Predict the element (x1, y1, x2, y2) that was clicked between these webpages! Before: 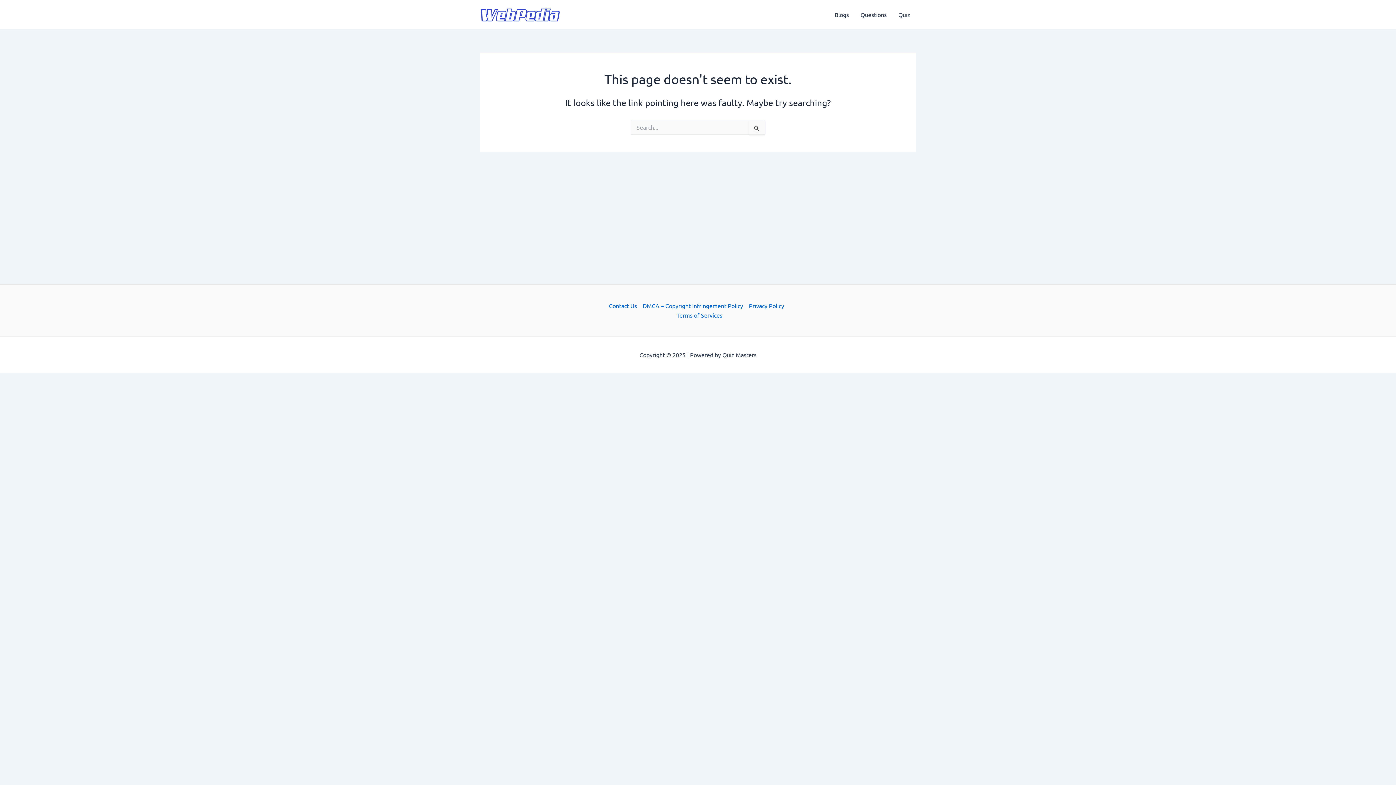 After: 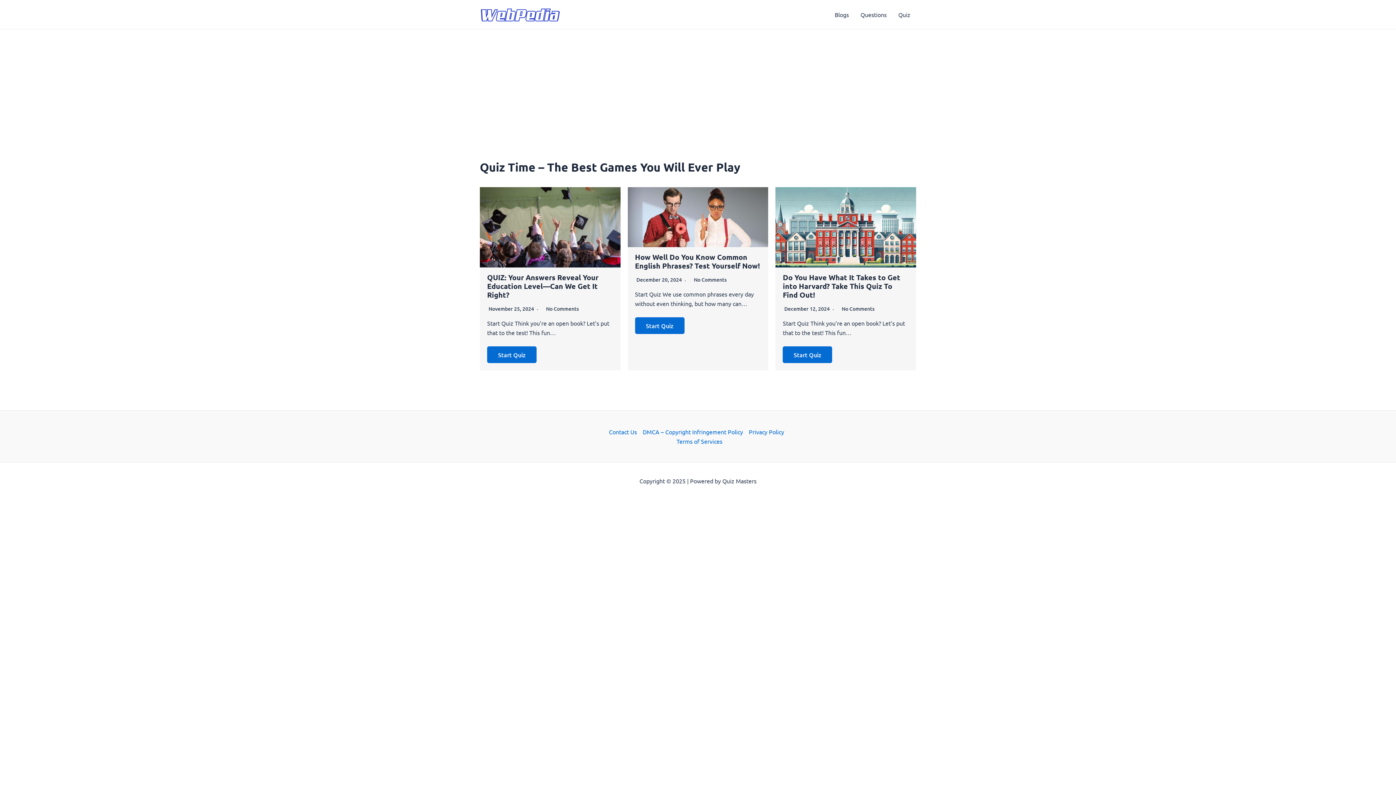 Action: bbox: (480, 9, 560, 17)